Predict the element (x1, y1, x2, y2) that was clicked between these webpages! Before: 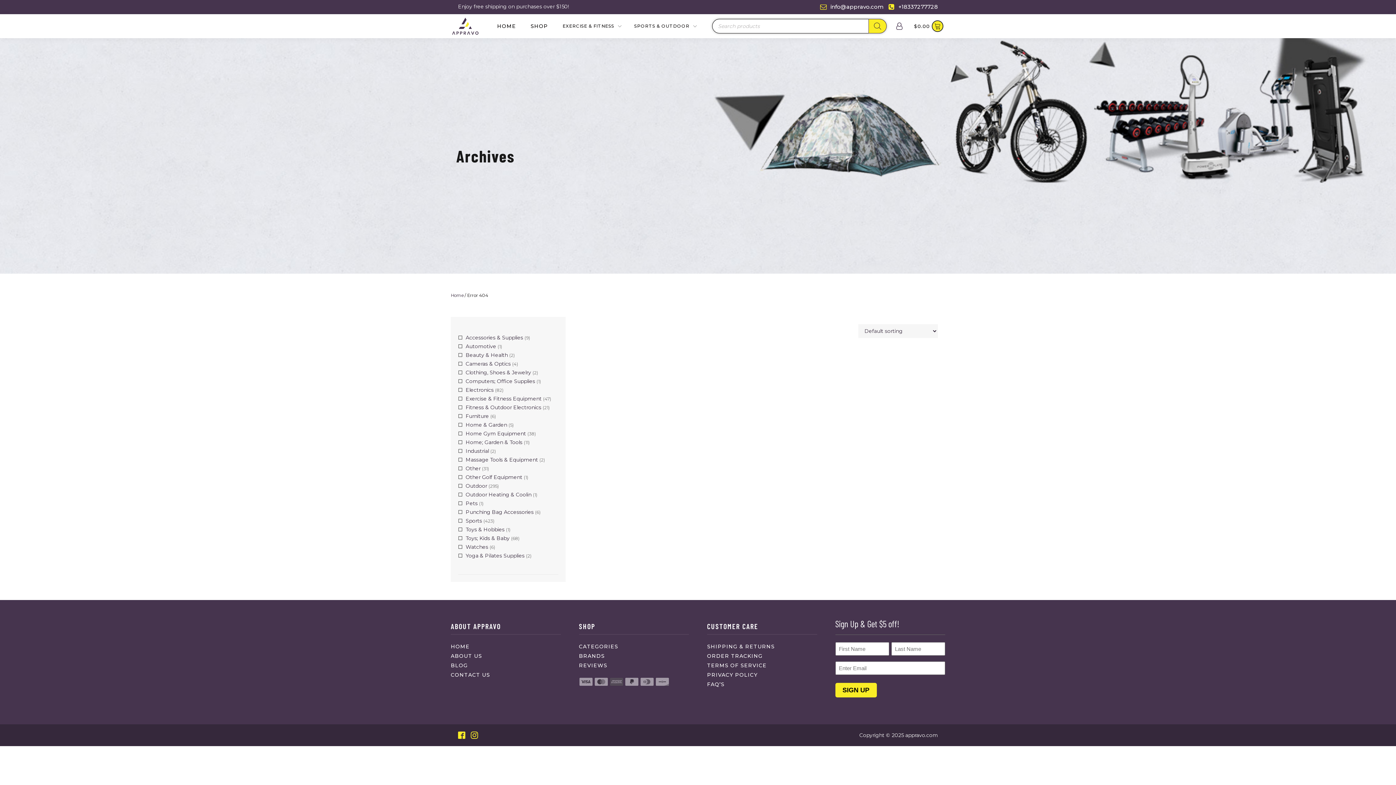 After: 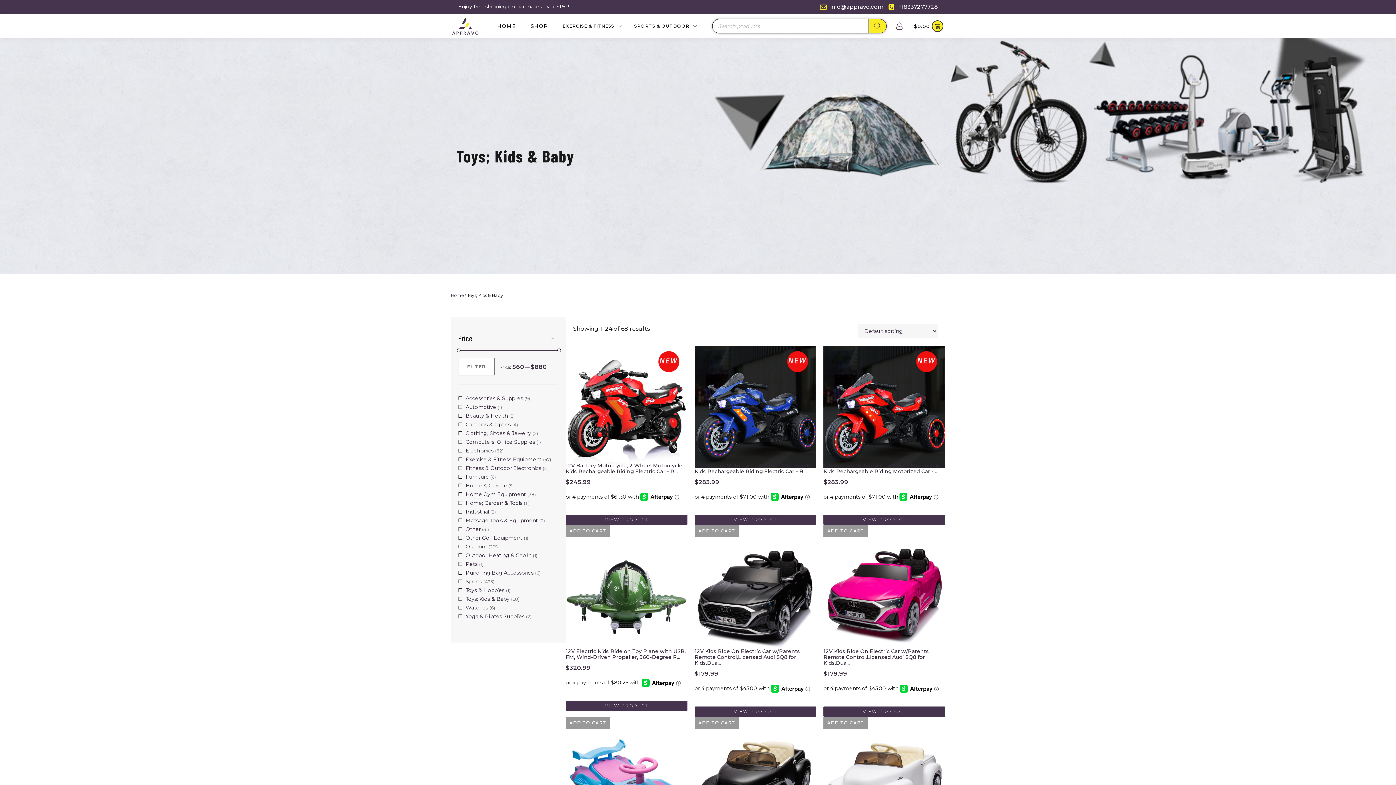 Action: label: Toys; Kids & Baby bbox: (465, 535, 509, 541)